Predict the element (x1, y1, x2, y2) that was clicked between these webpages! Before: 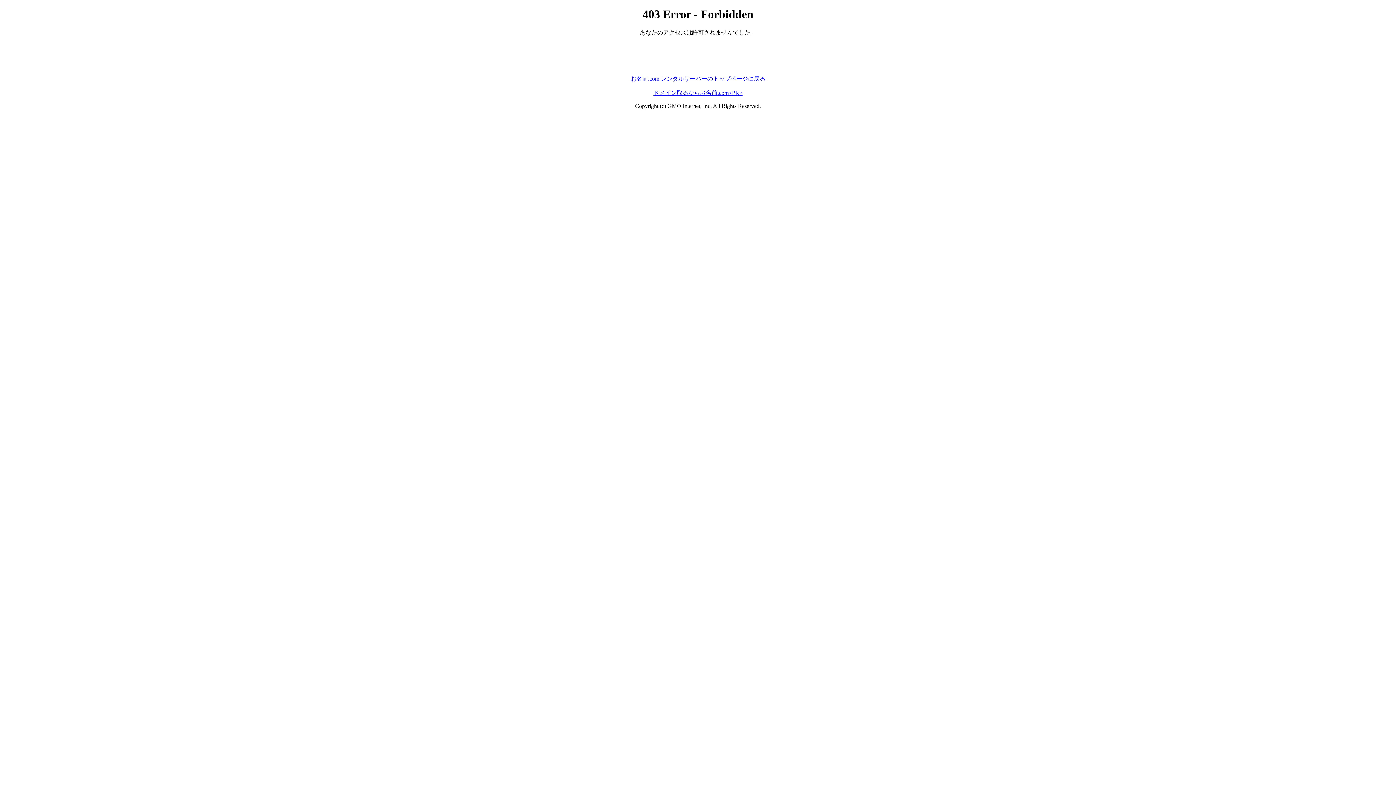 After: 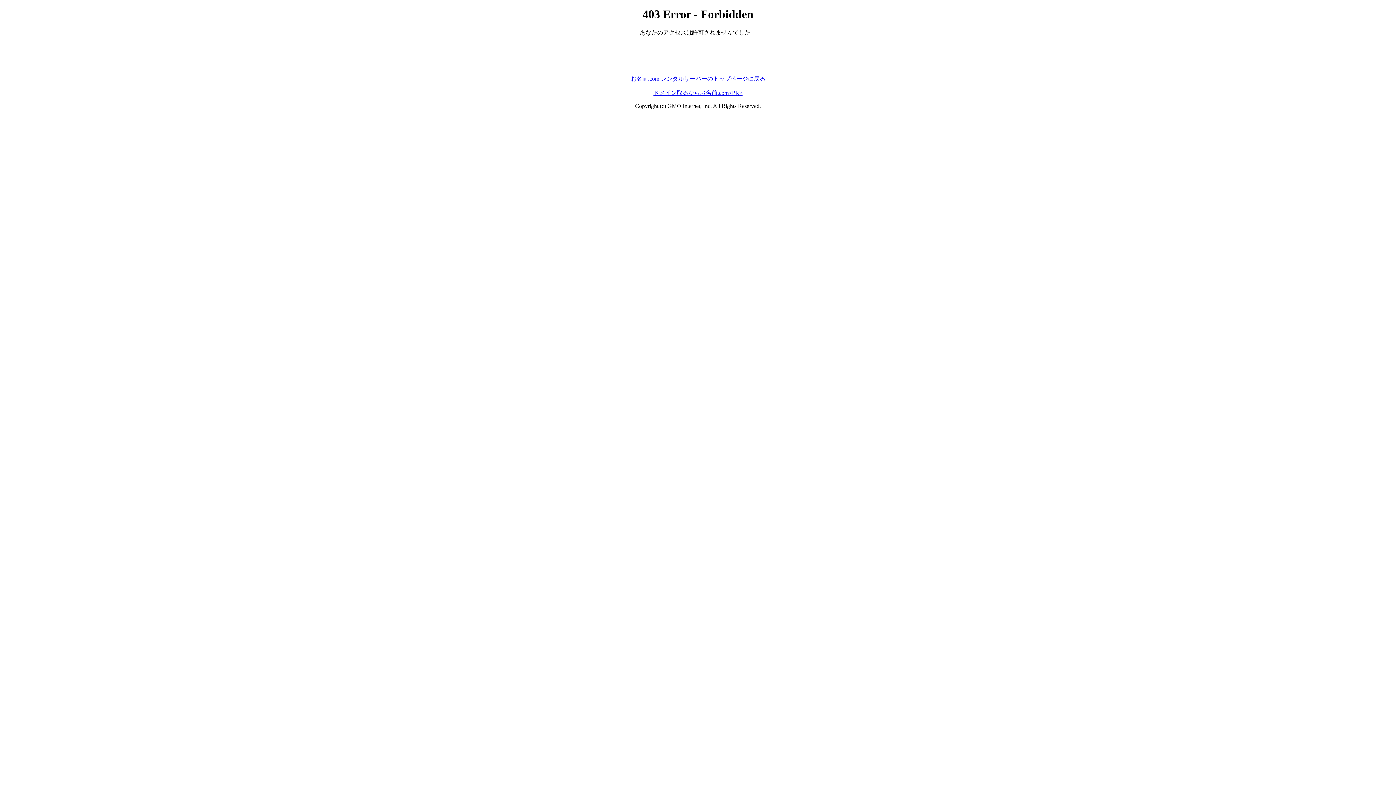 Action: label: お名前.com レンタルサーバーのトップページに戻る bbox: (630, 75, 765, 81)